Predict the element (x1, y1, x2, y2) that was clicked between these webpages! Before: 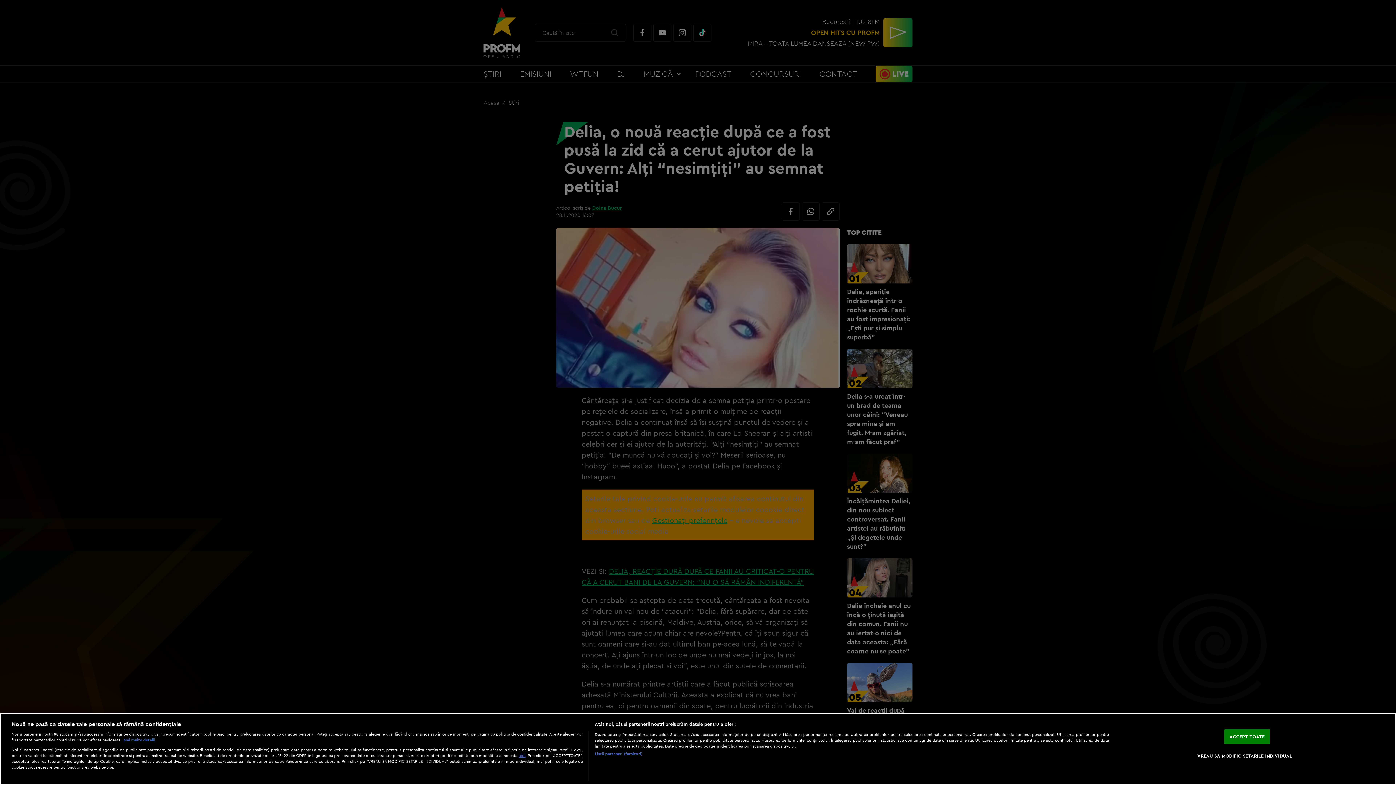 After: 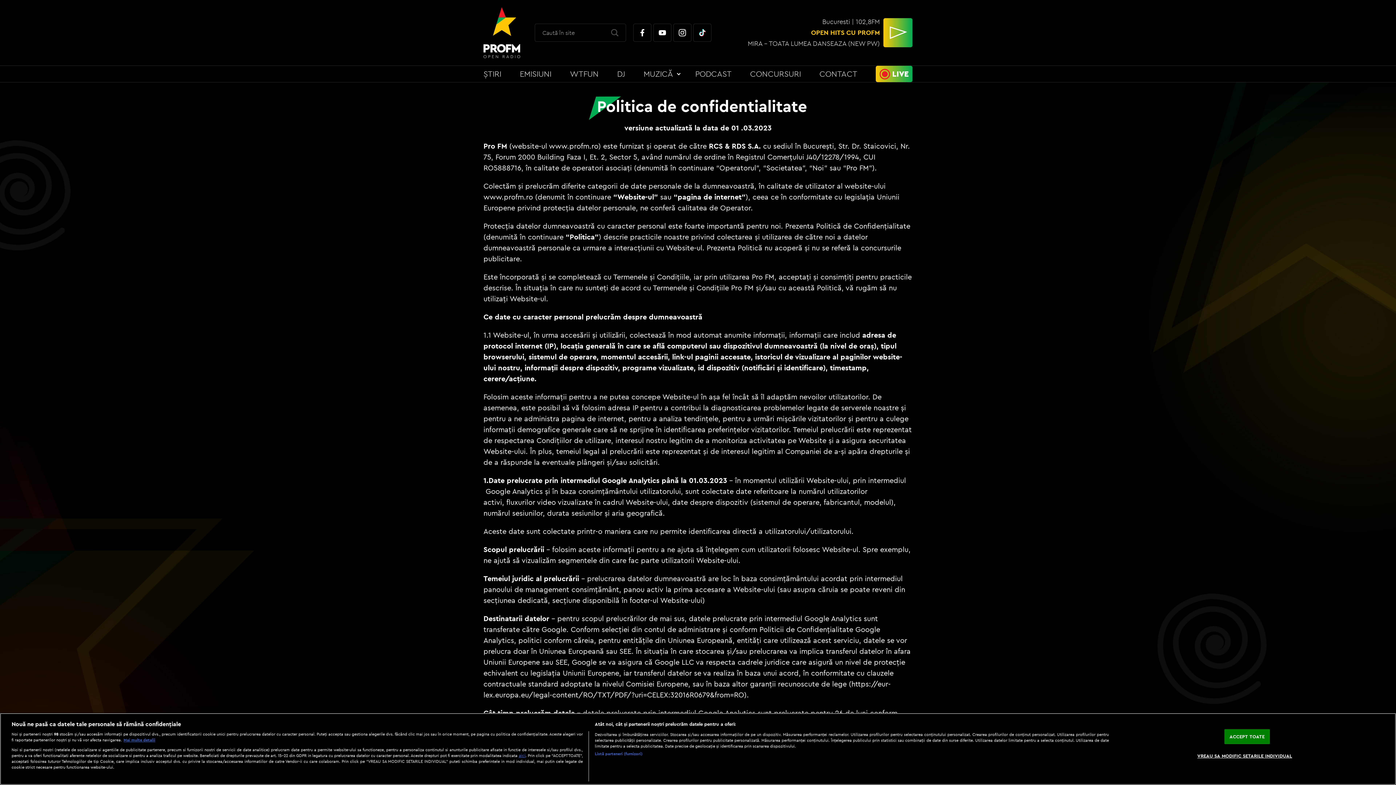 Action: bbox: (518, 753, 525, 758) label: aici